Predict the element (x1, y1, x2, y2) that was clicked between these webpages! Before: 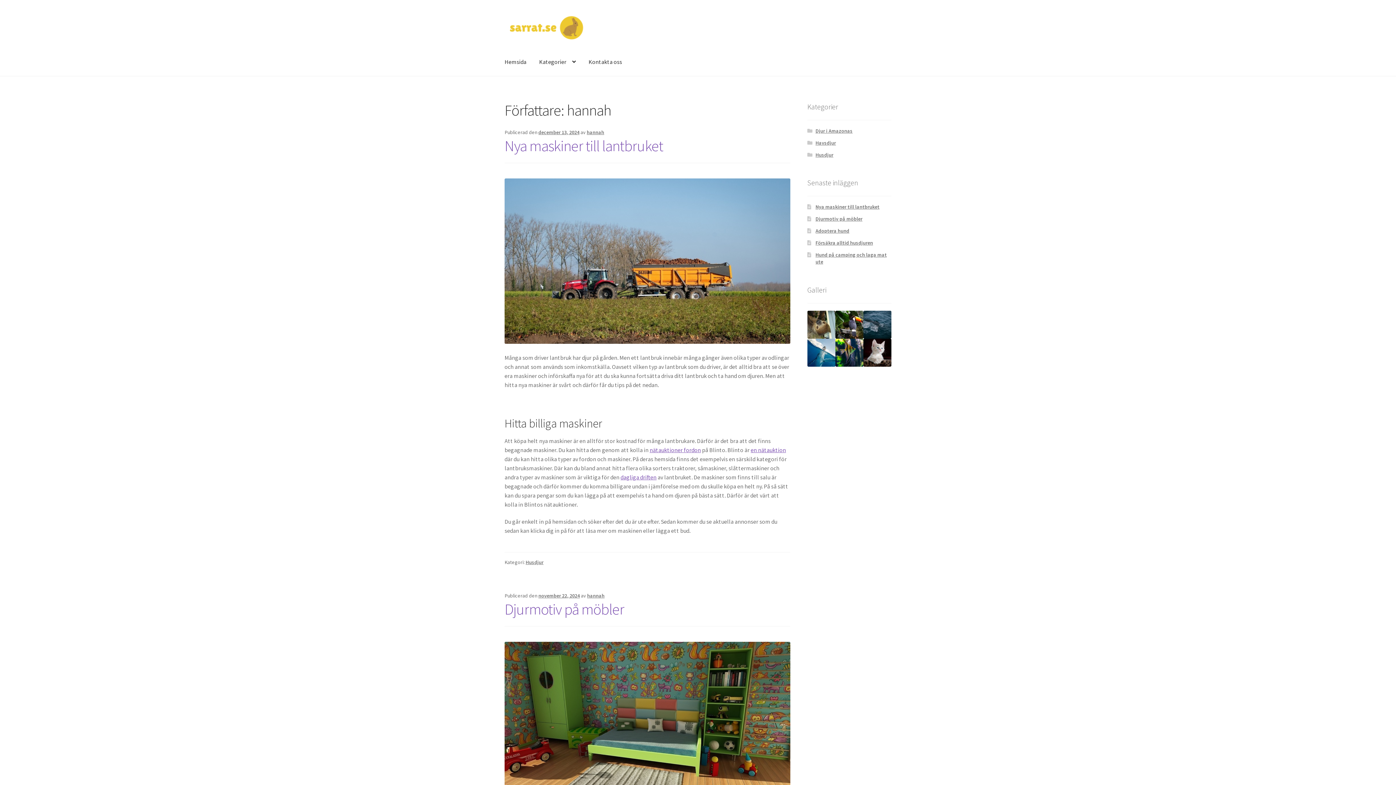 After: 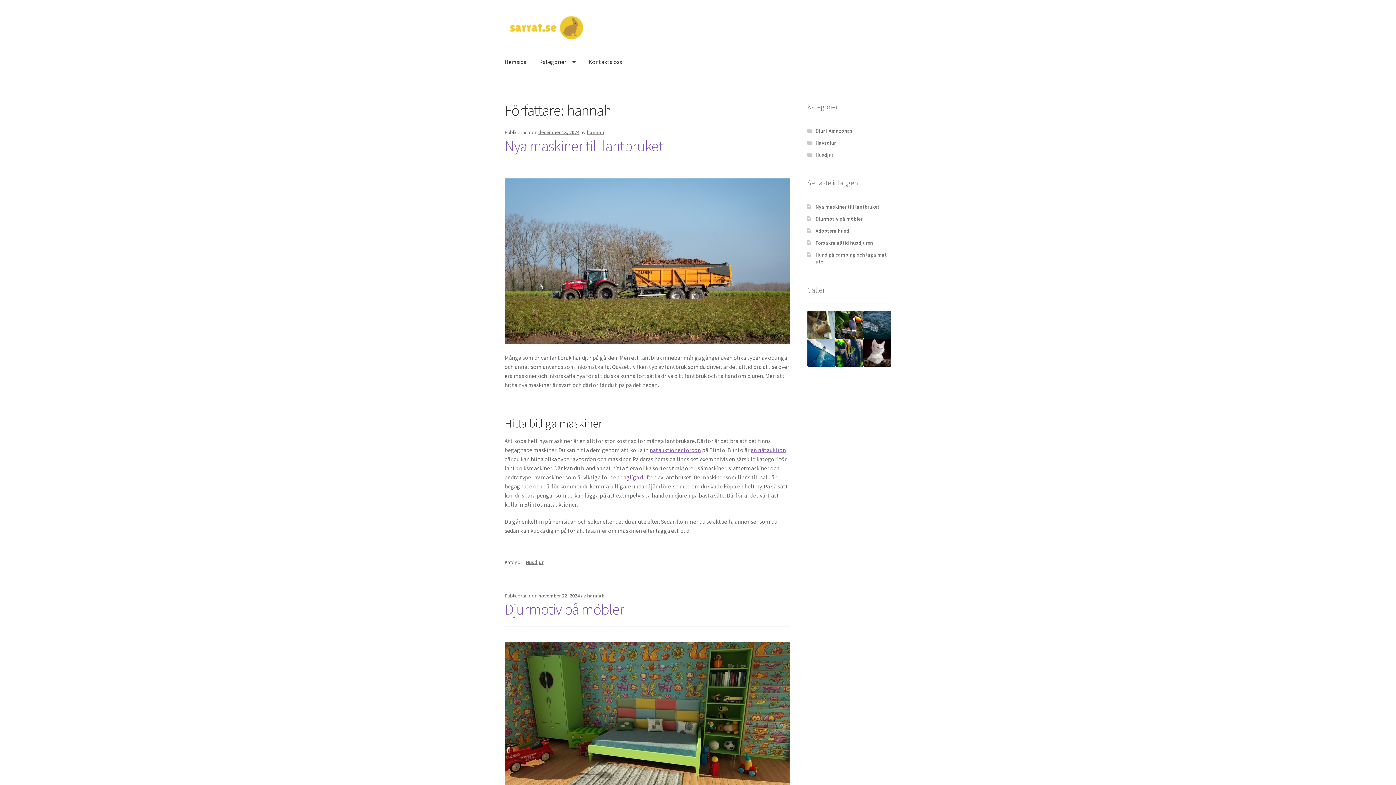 Action: label: hannah bbox: (587, 592, 604, 599)